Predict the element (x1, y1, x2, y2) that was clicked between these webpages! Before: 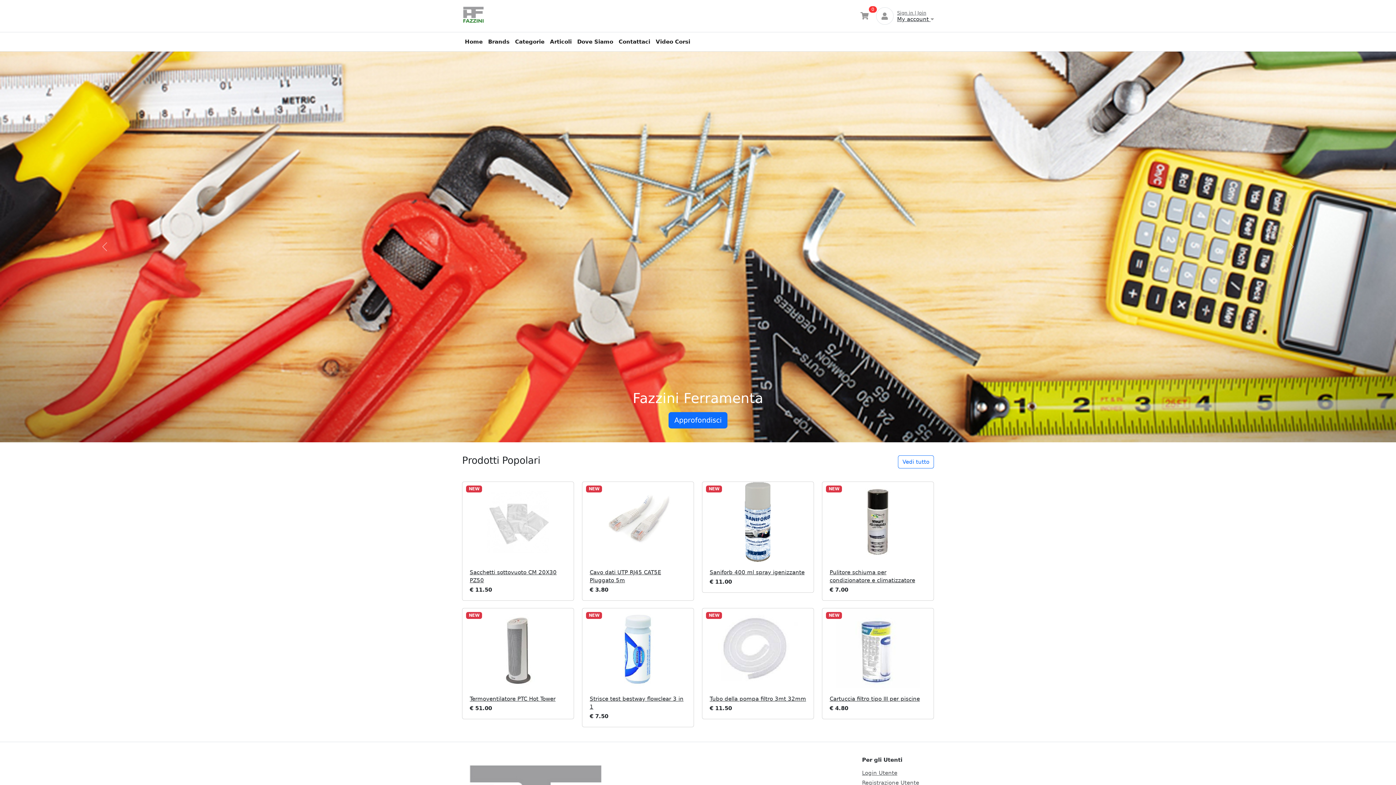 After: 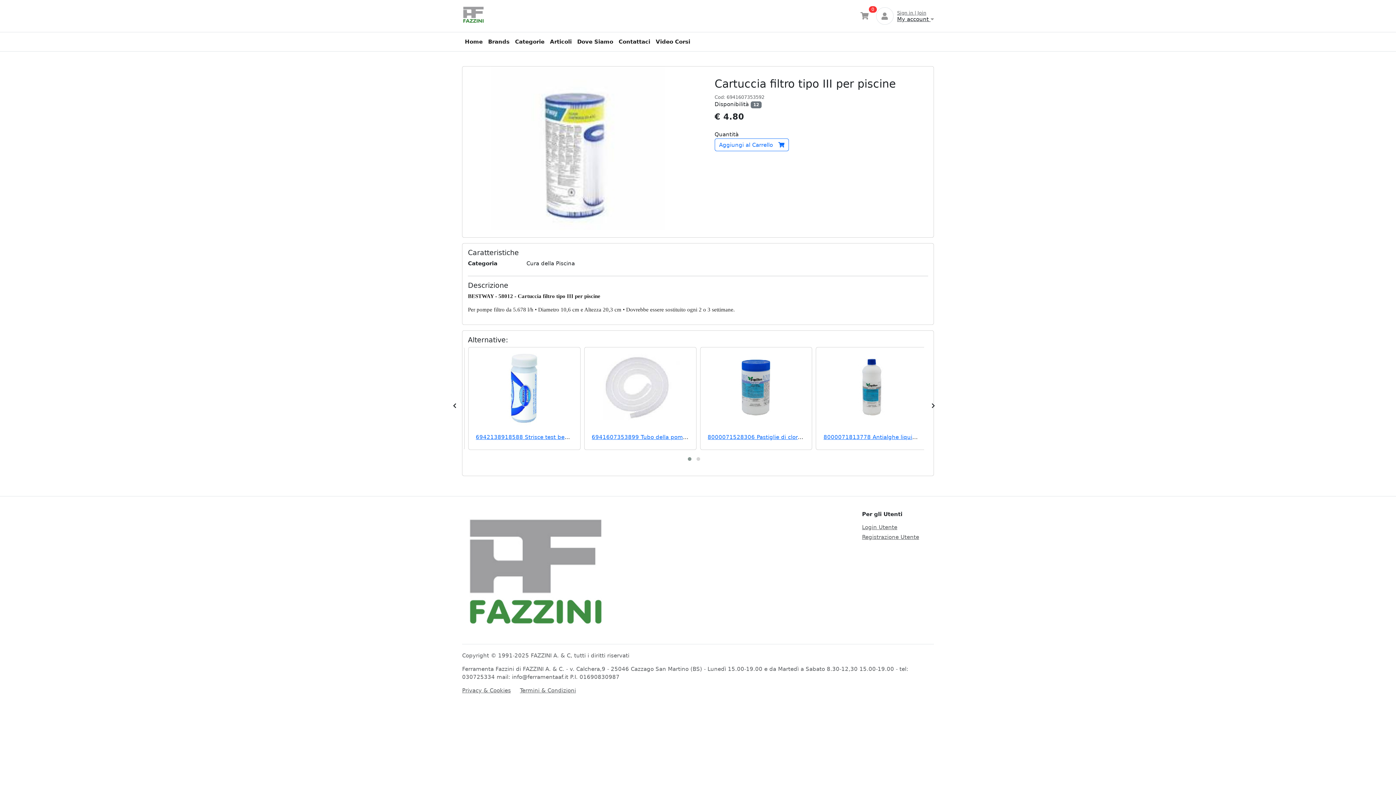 Action: label: Cartuccia filtro tipo III per piscine bbox: (829, 695, 926, 703)